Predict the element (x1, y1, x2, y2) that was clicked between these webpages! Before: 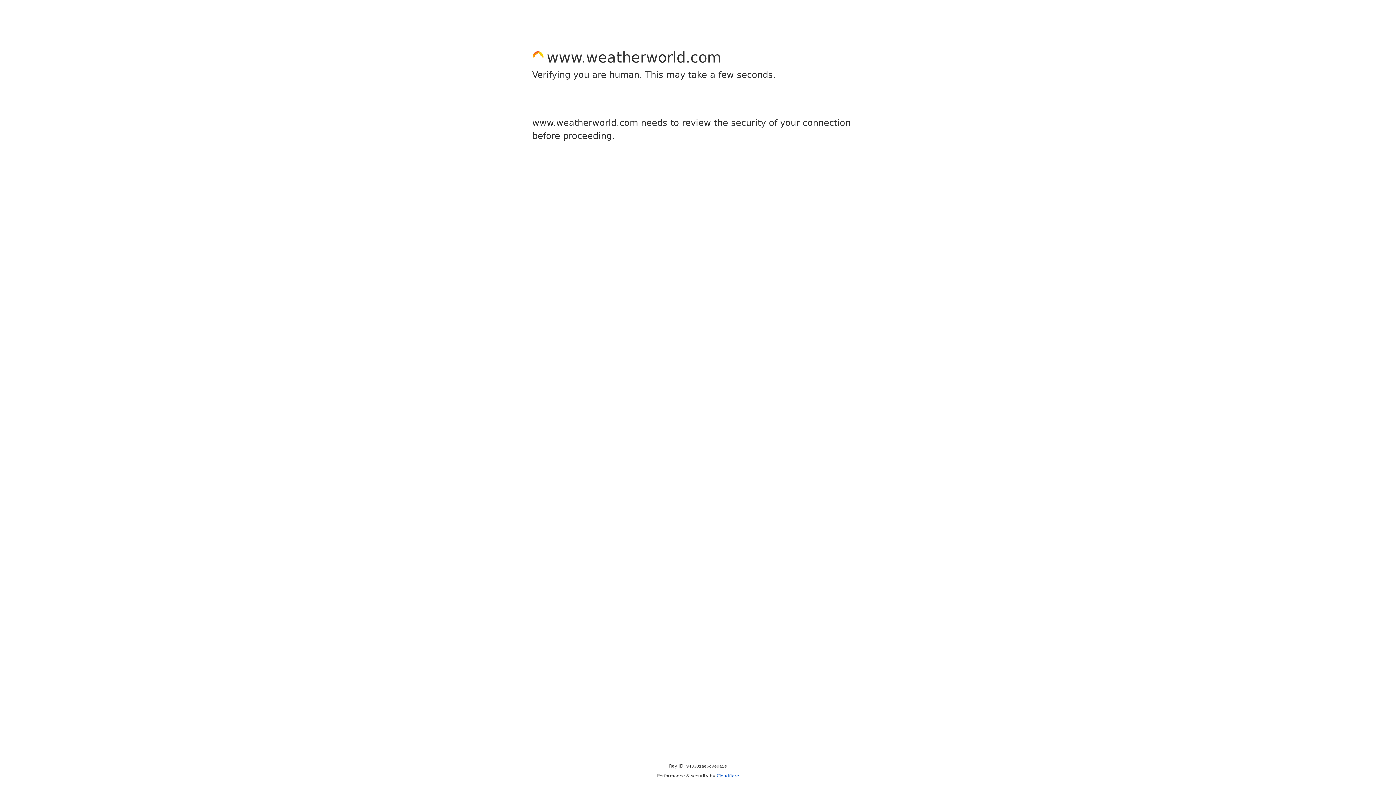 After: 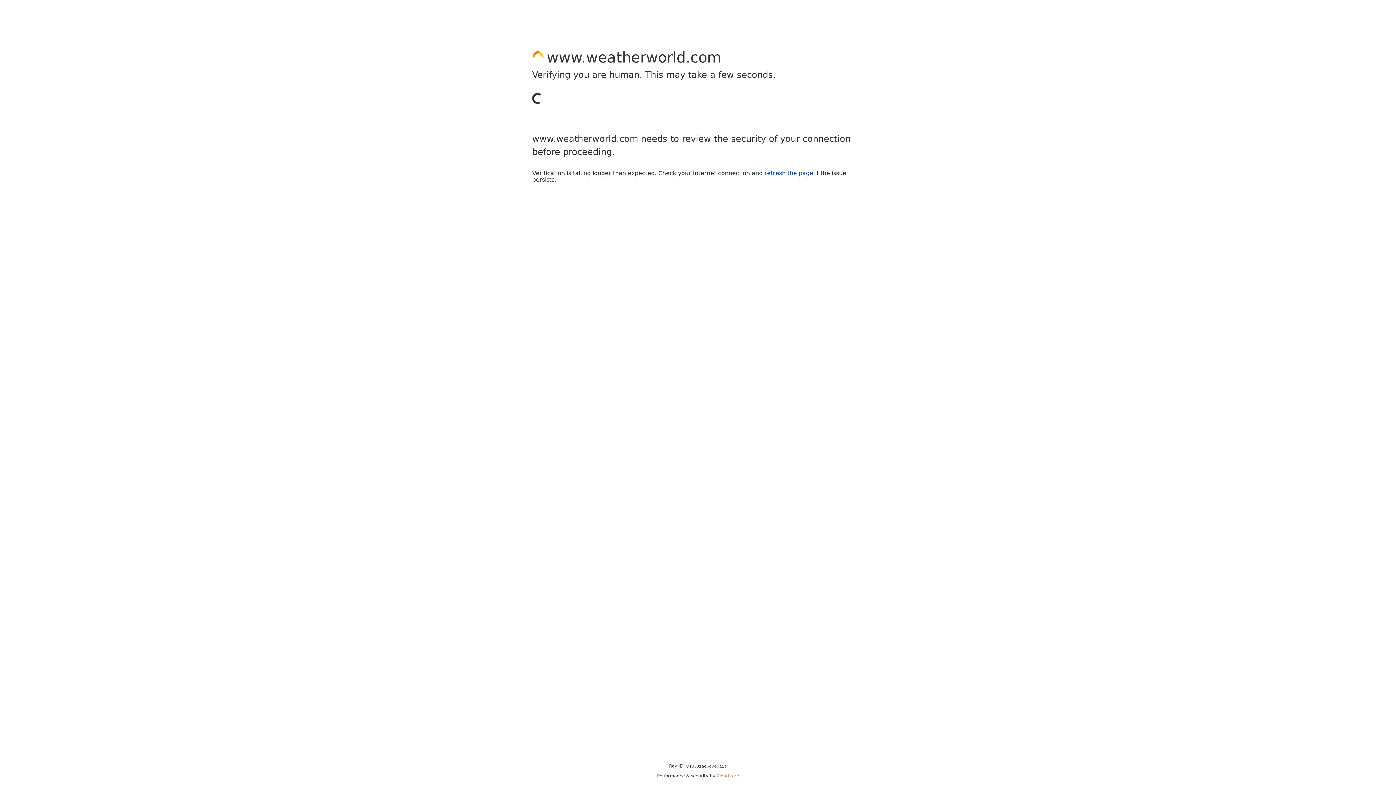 Action: bbox: (716, 773, 739, 778) label: Cloudflare